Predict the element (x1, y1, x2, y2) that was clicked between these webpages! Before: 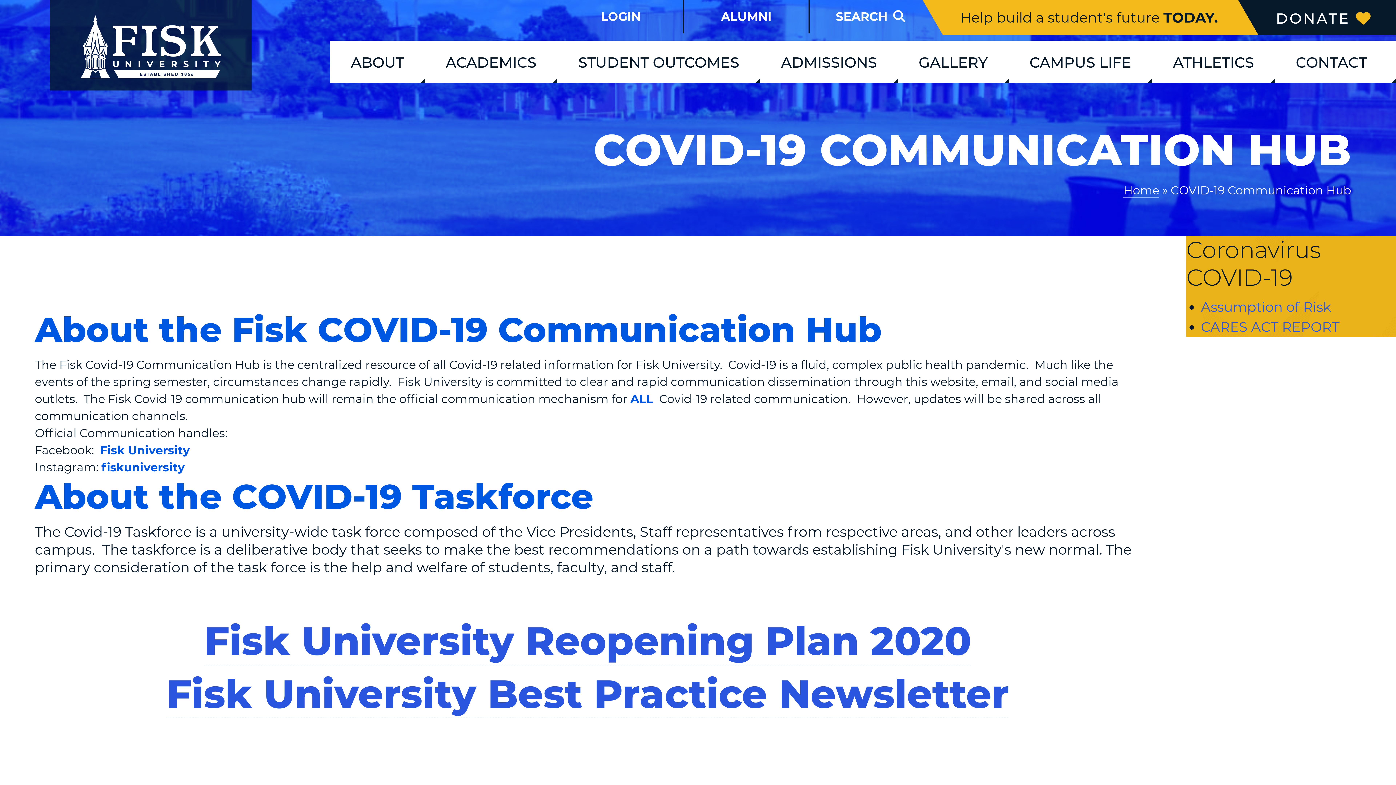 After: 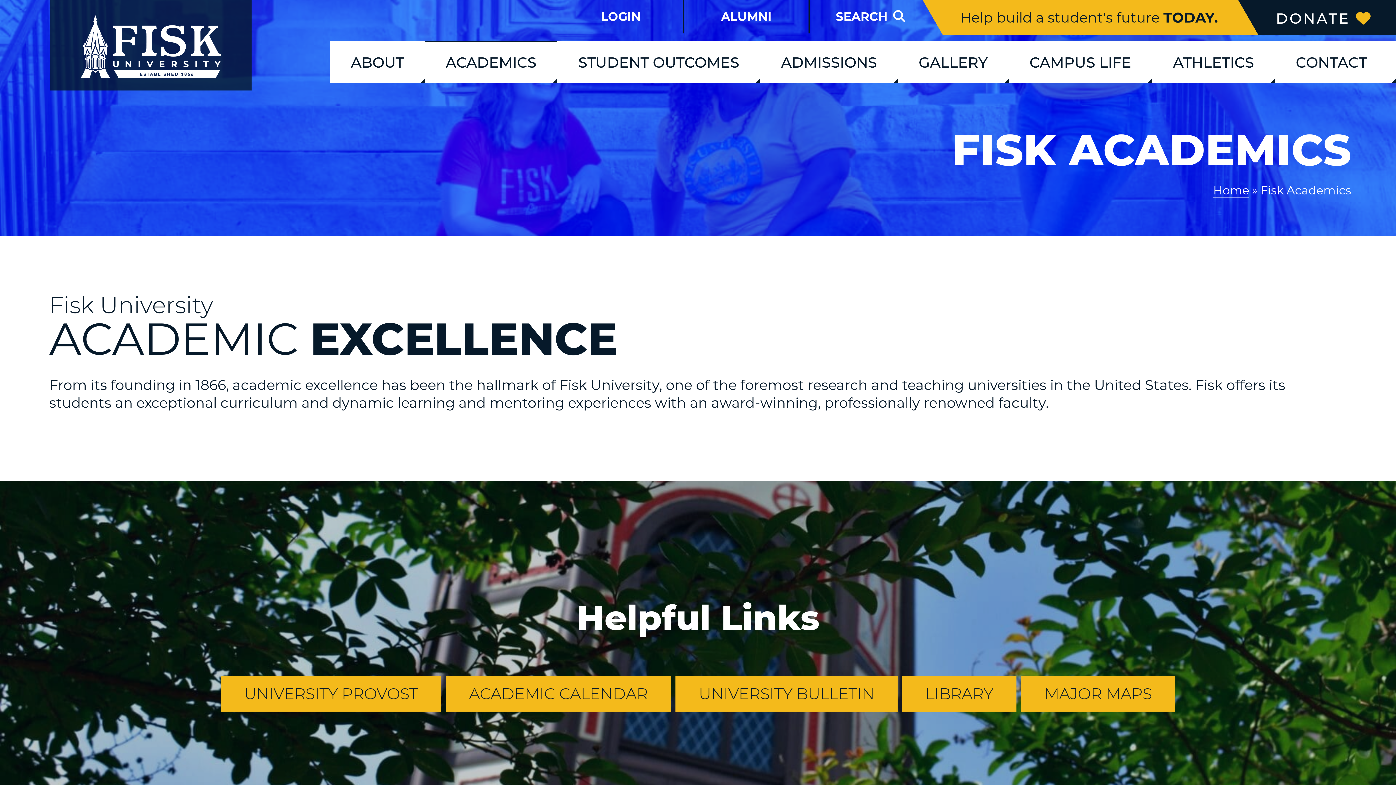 Action: label: ACADEMICS bbox: (424, 40, 557, 82)